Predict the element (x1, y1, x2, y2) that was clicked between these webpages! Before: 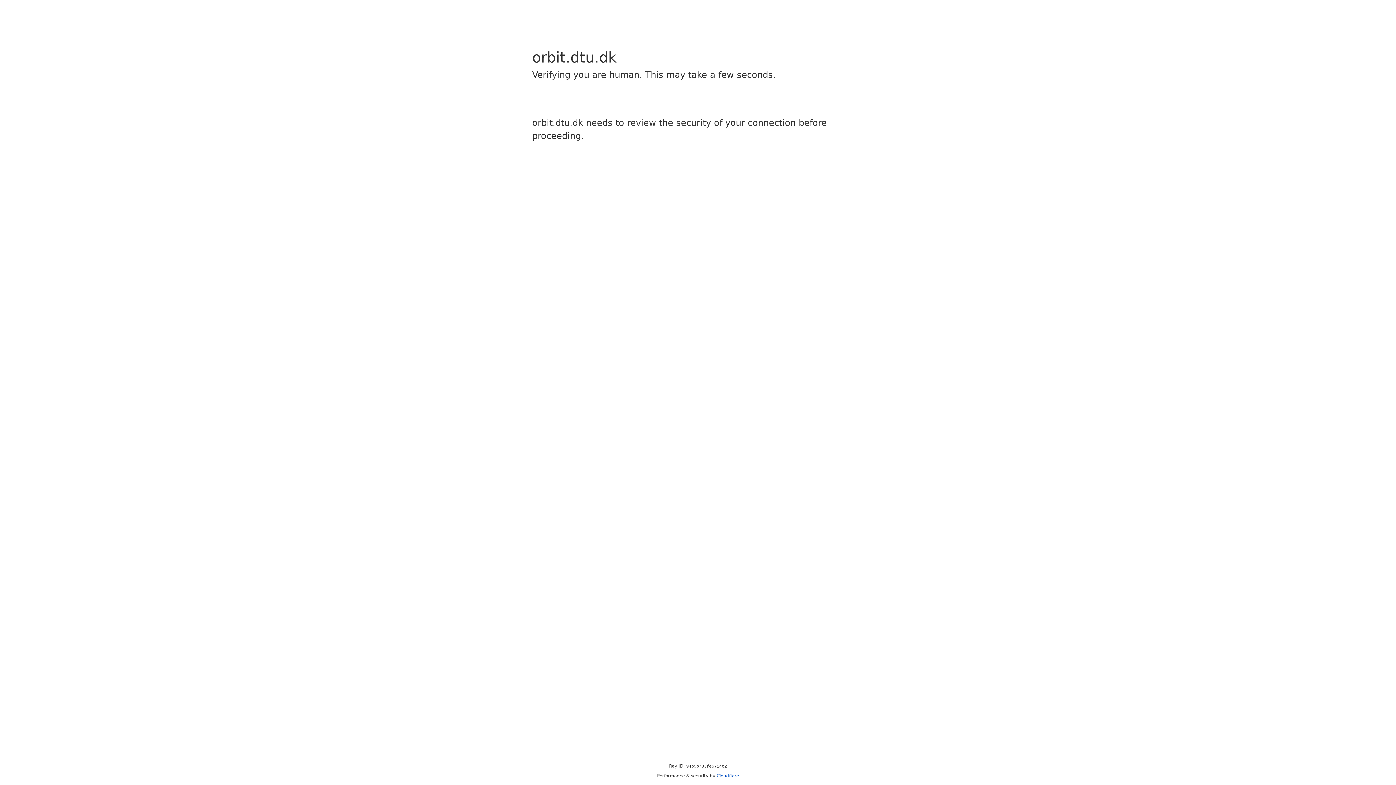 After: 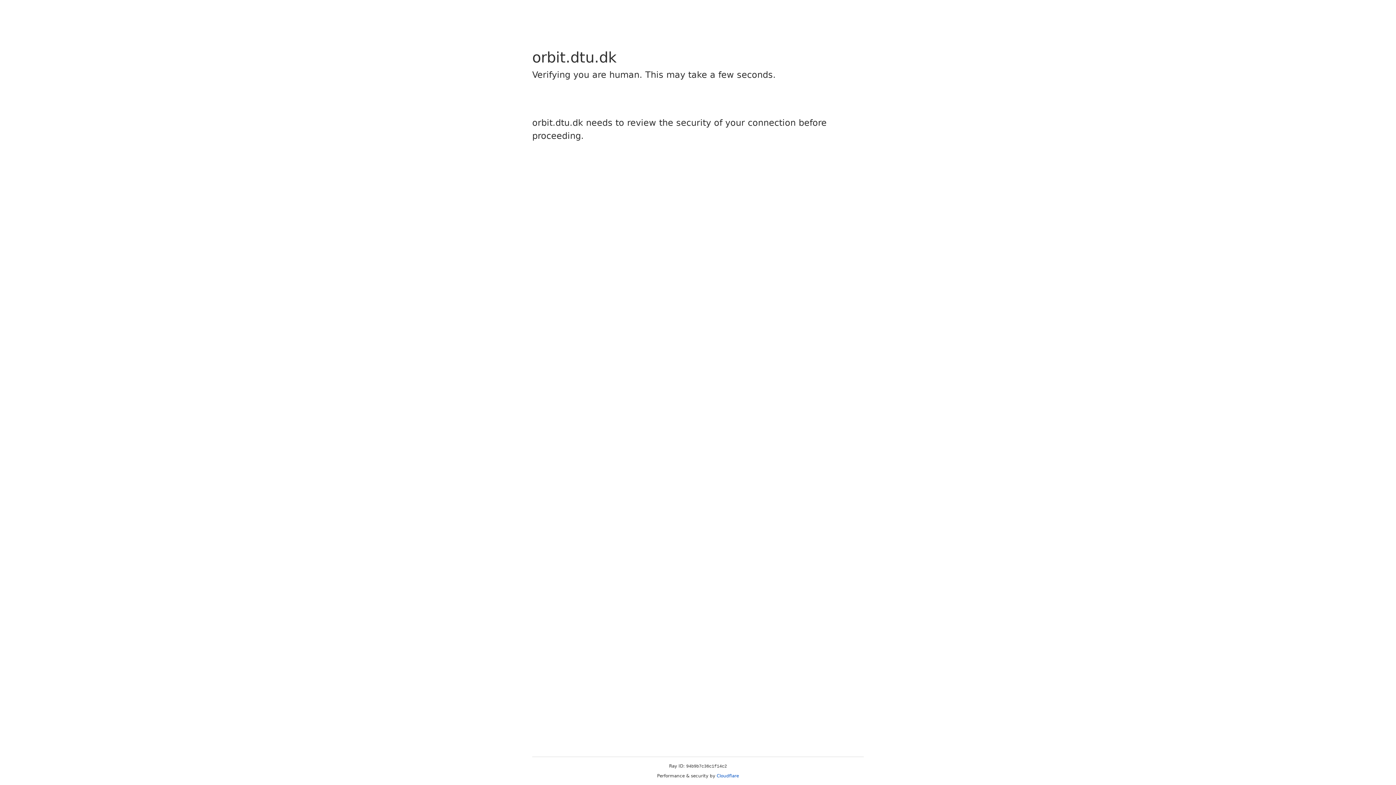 Action: label: Cloudflare bbox: (716, 773, 739, 778)